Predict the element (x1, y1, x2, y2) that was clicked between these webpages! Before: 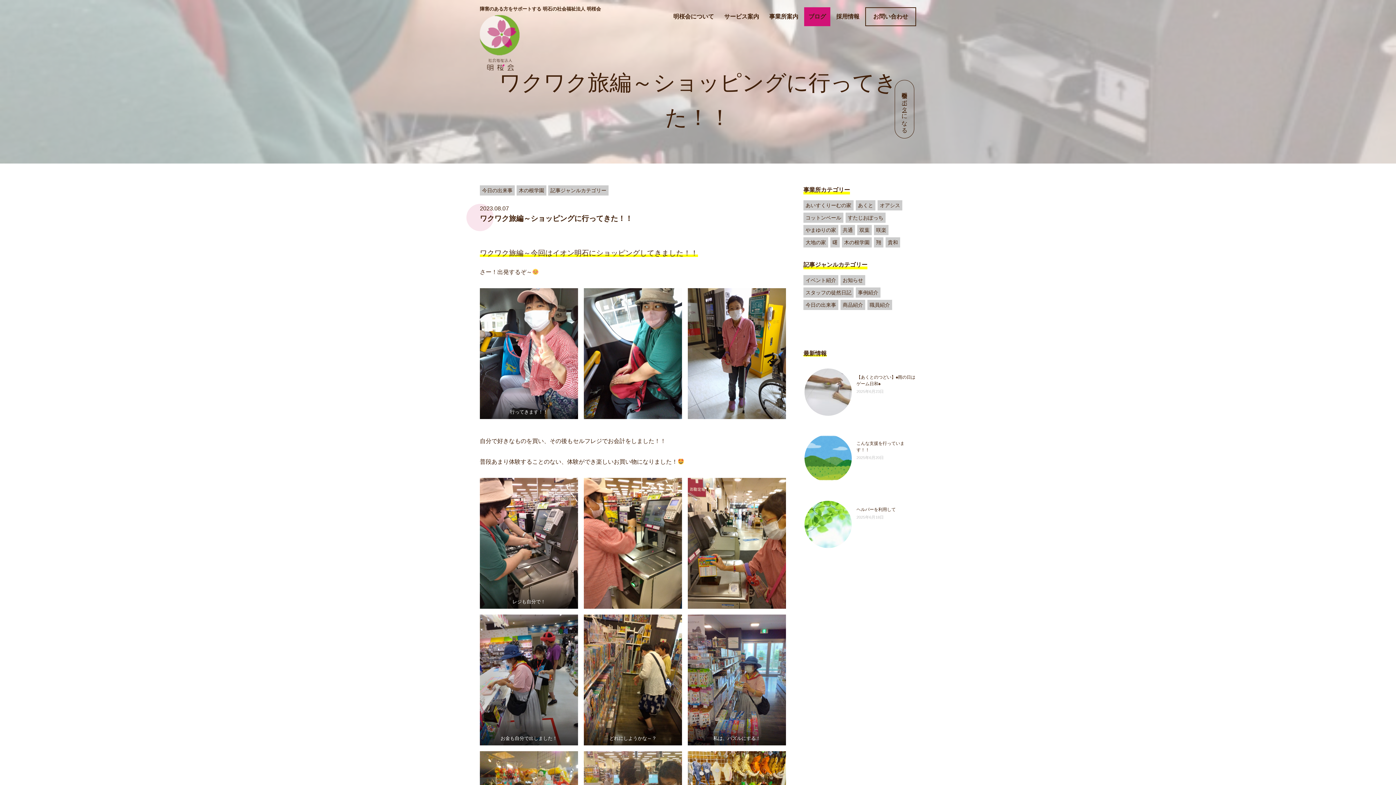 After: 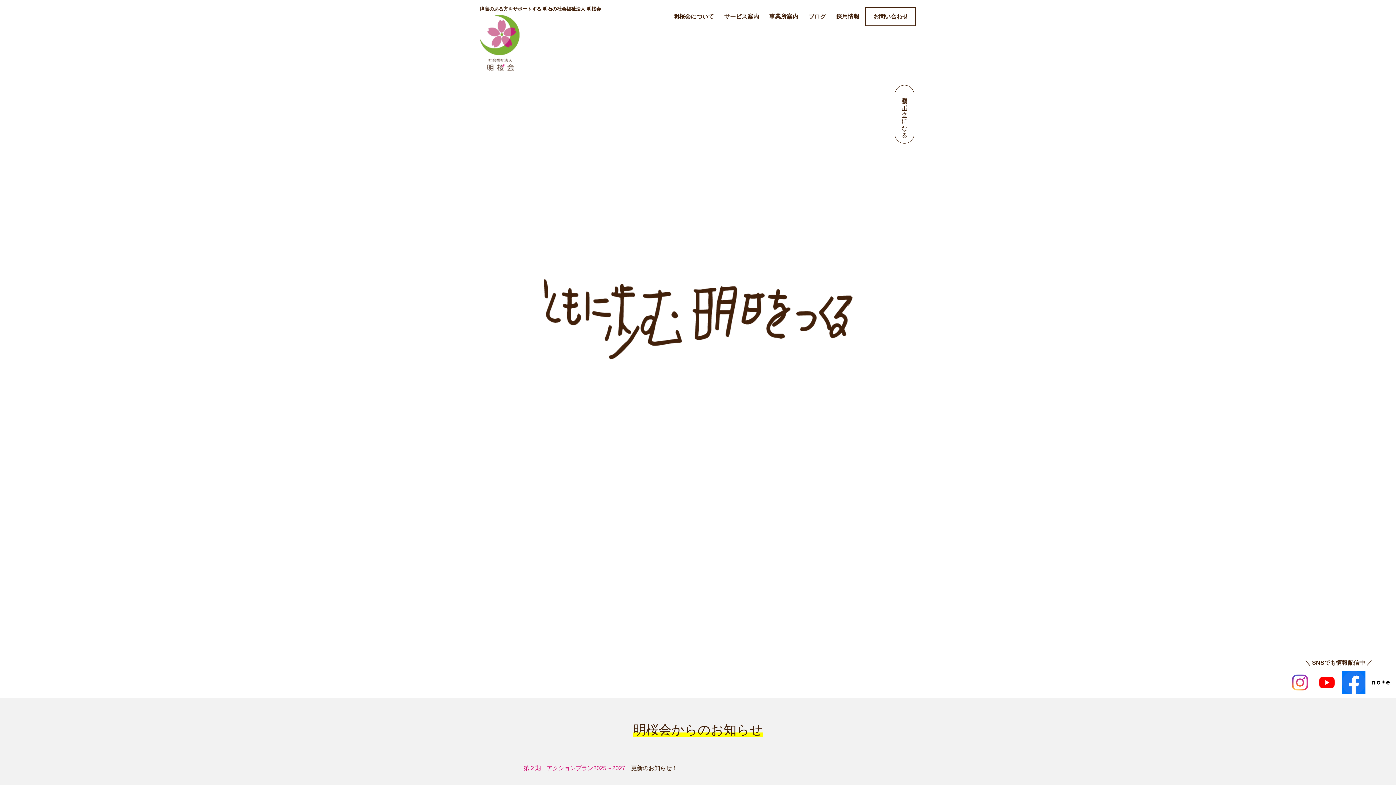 Action: bbox: (480, 14, 520, 70)